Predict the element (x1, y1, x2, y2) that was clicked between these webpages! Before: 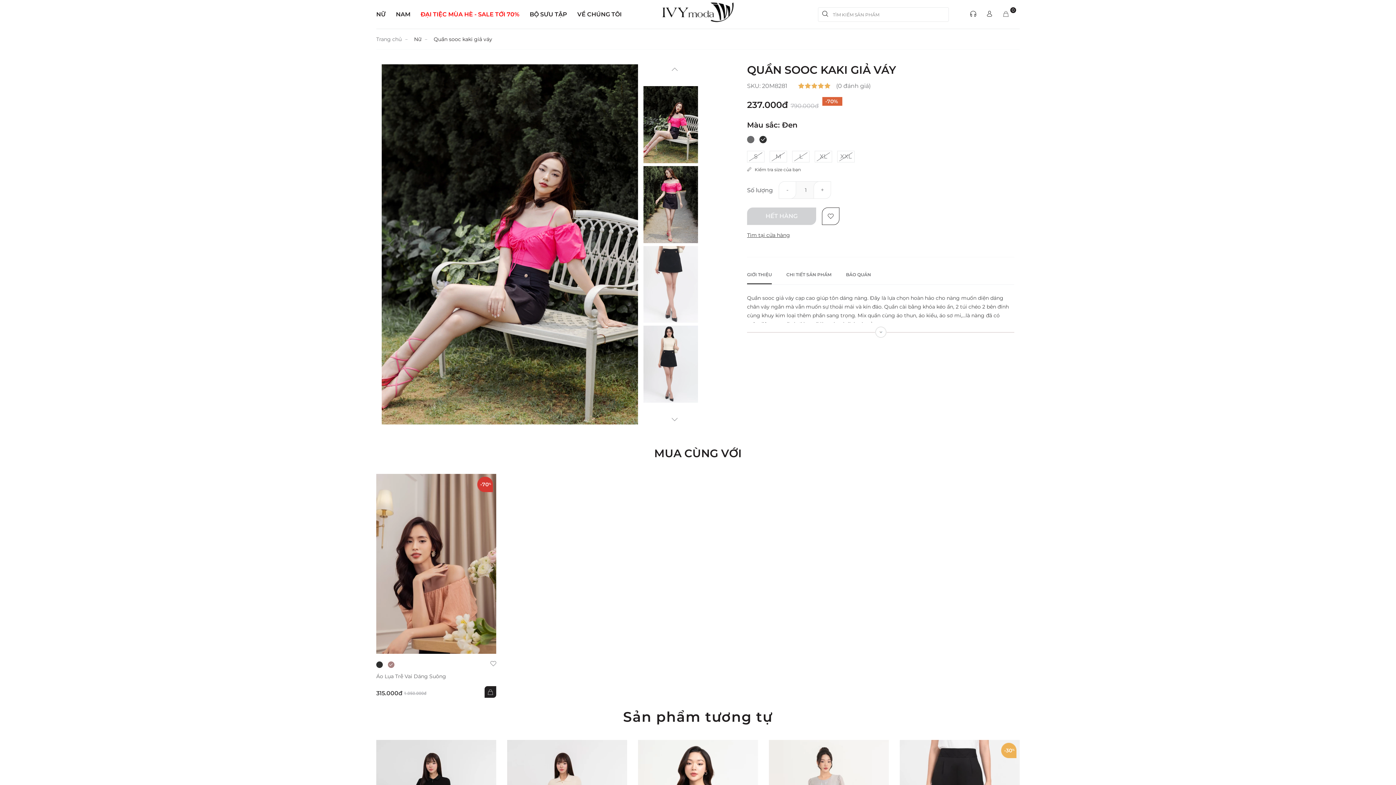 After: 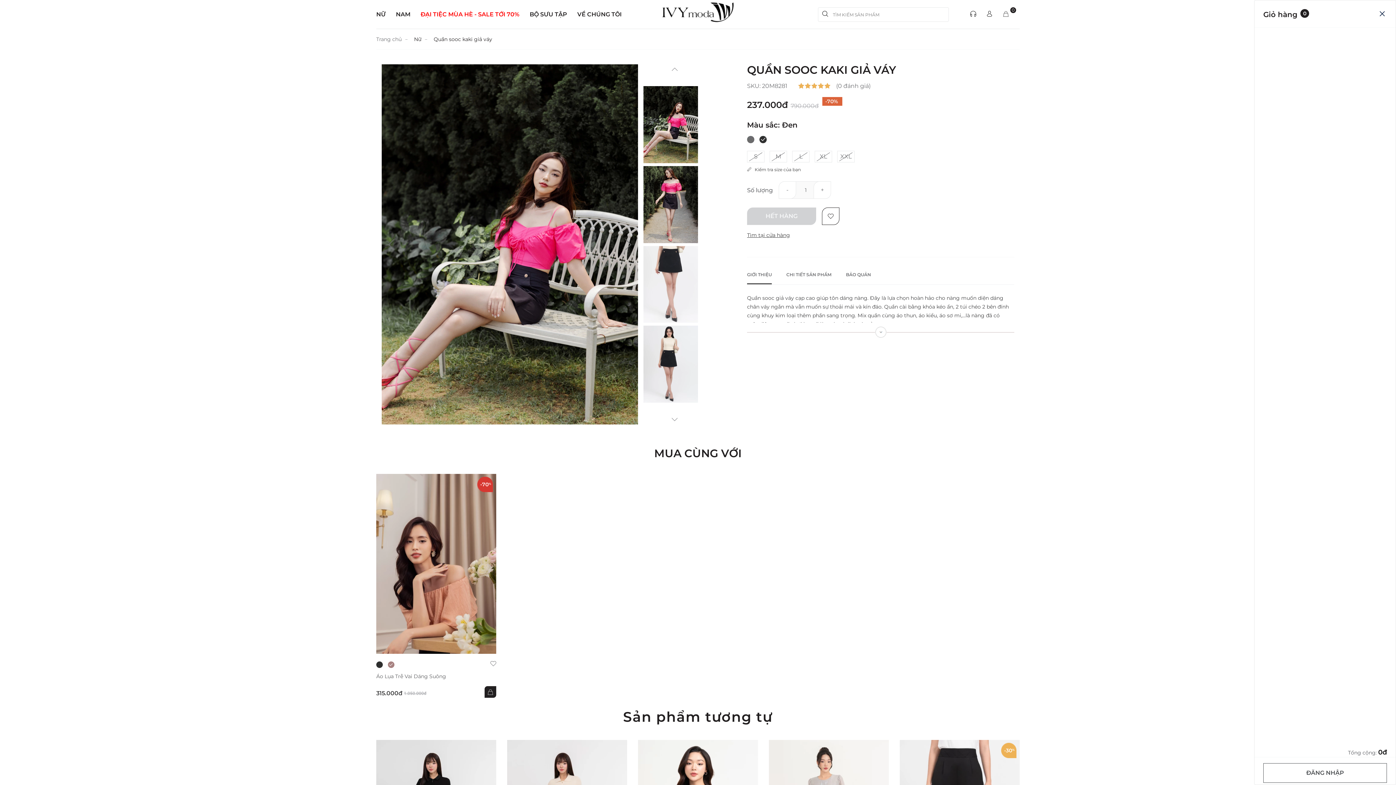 Action: label: 0 bbox: (1003, 10, 1009, 17)